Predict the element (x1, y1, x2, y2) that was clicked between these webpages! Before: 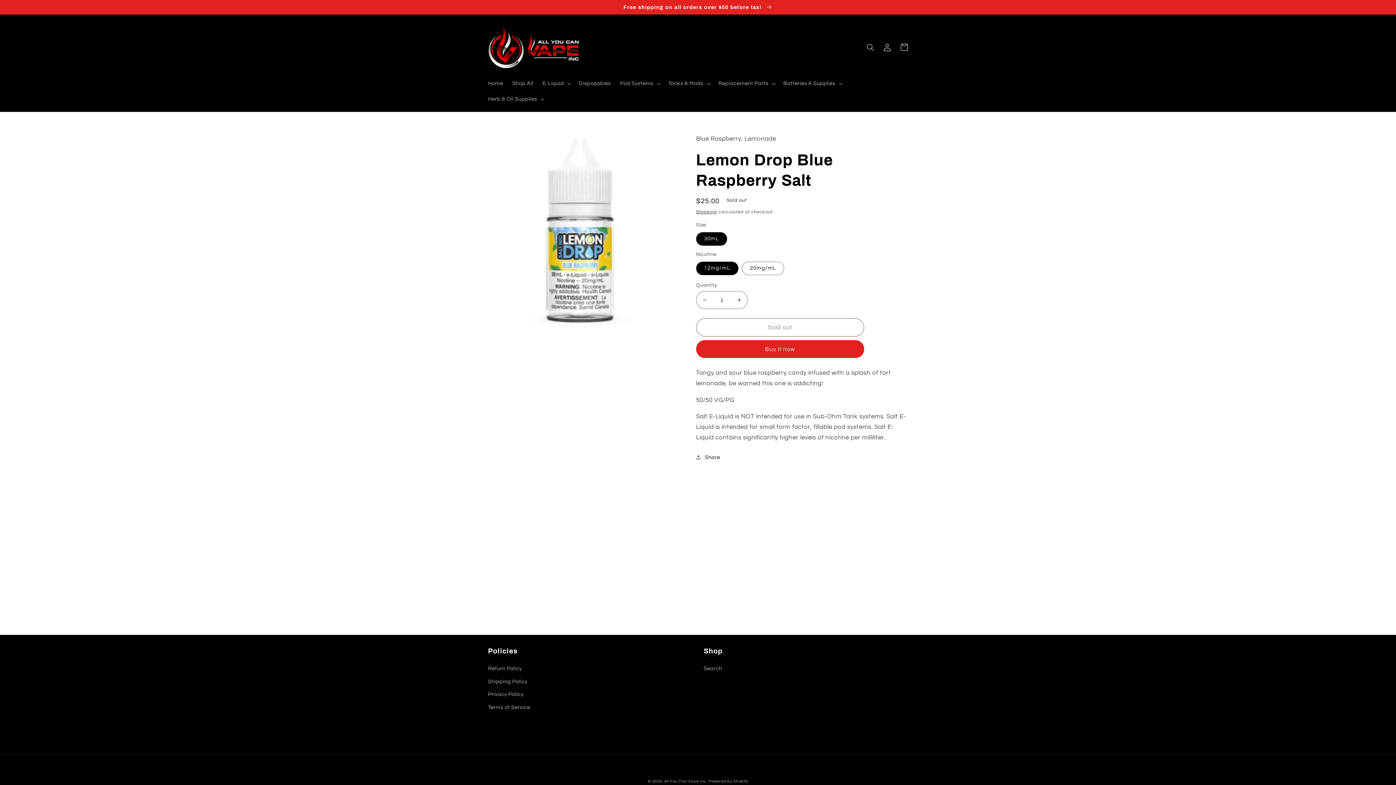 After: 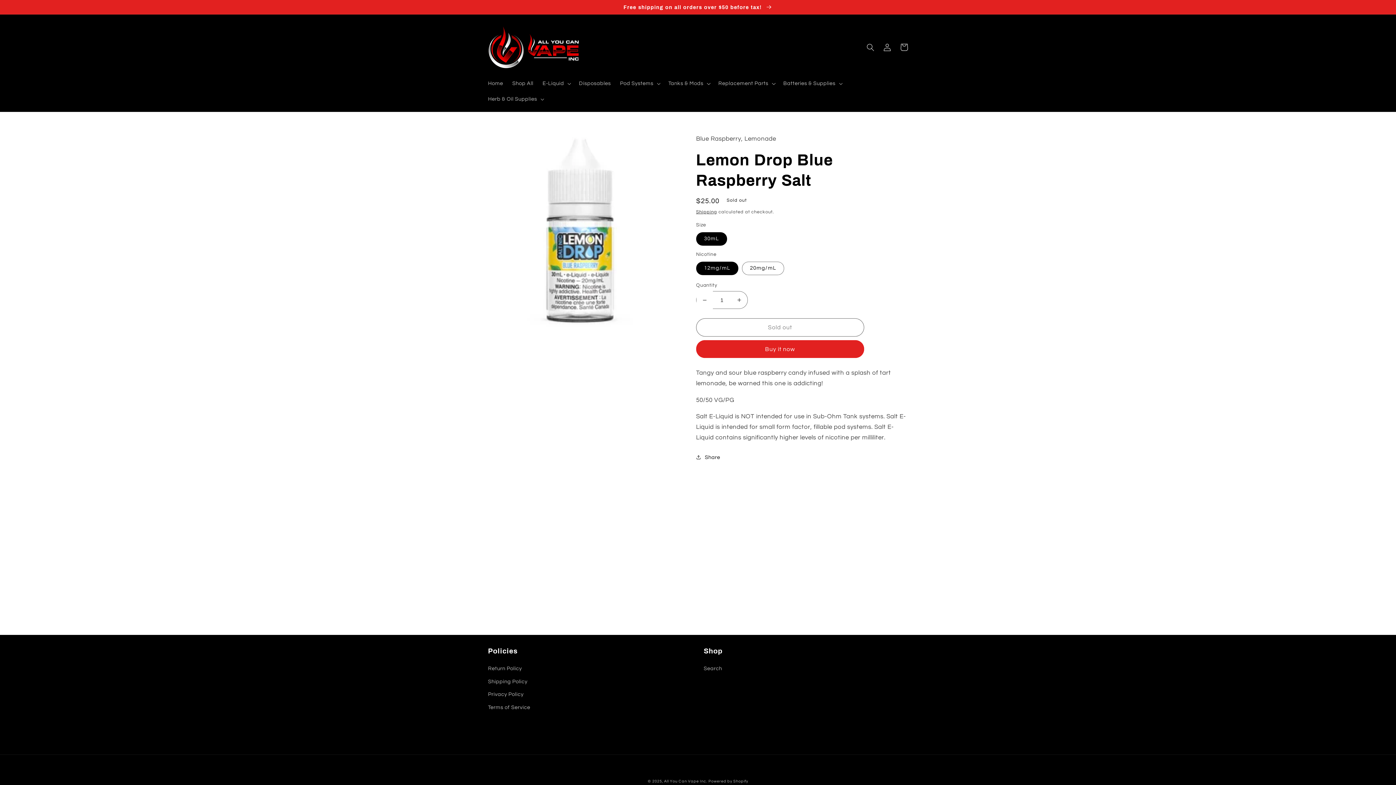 Action: bbox: (696, 291, 713, 309) label: Decrease quantity for Lemon Drop Blue Raspberry Salt